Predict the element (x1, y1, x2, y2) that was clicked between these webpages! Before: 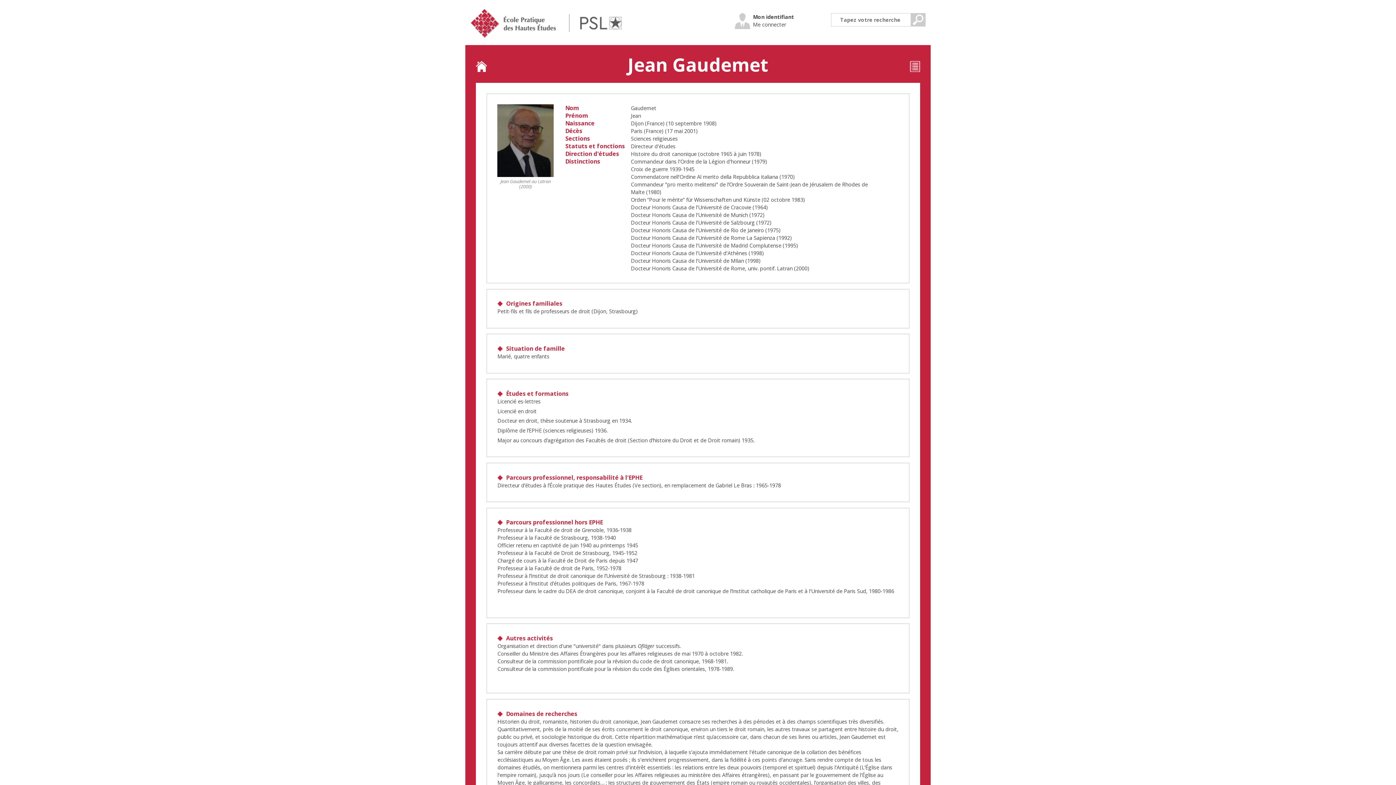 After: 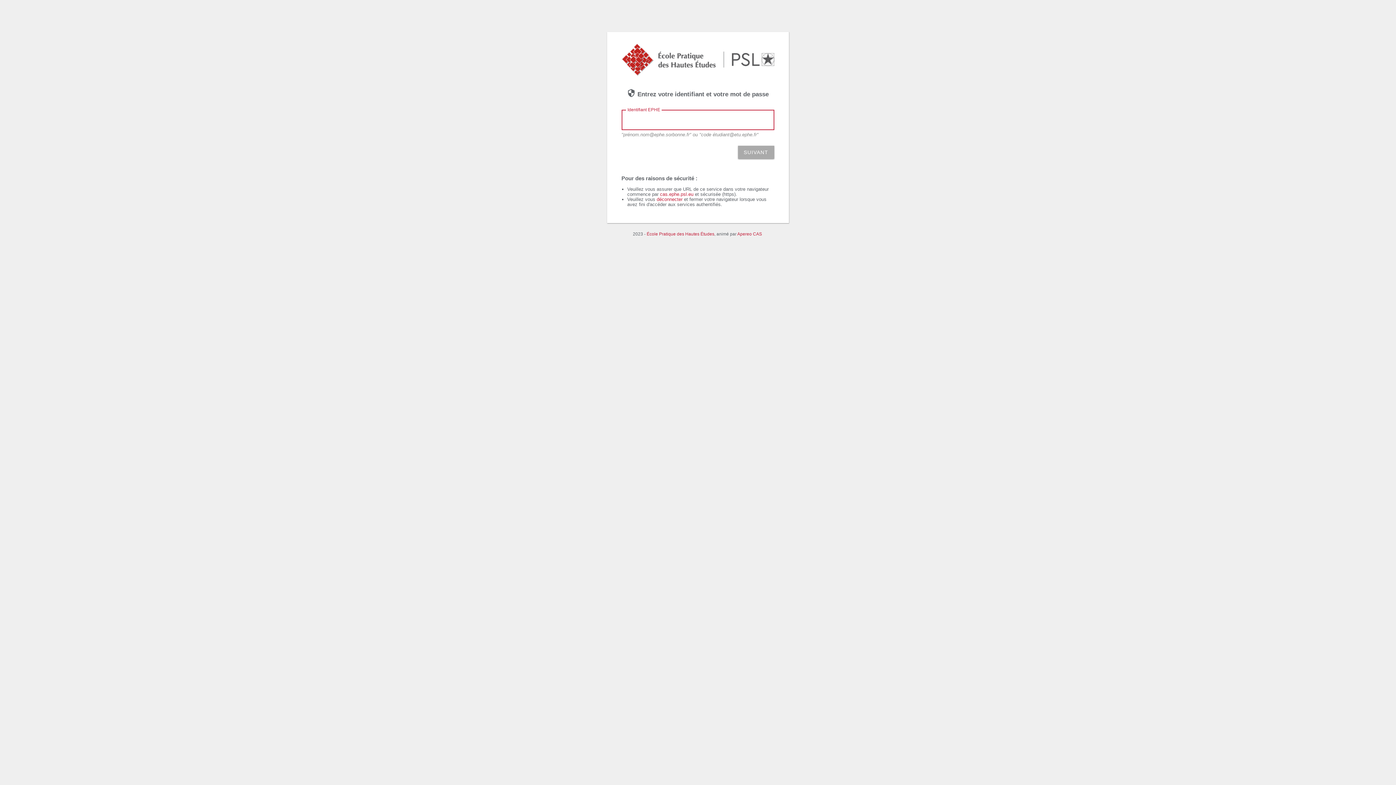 Action: label: Me connecter bbox: (753, 21, 786, 27)